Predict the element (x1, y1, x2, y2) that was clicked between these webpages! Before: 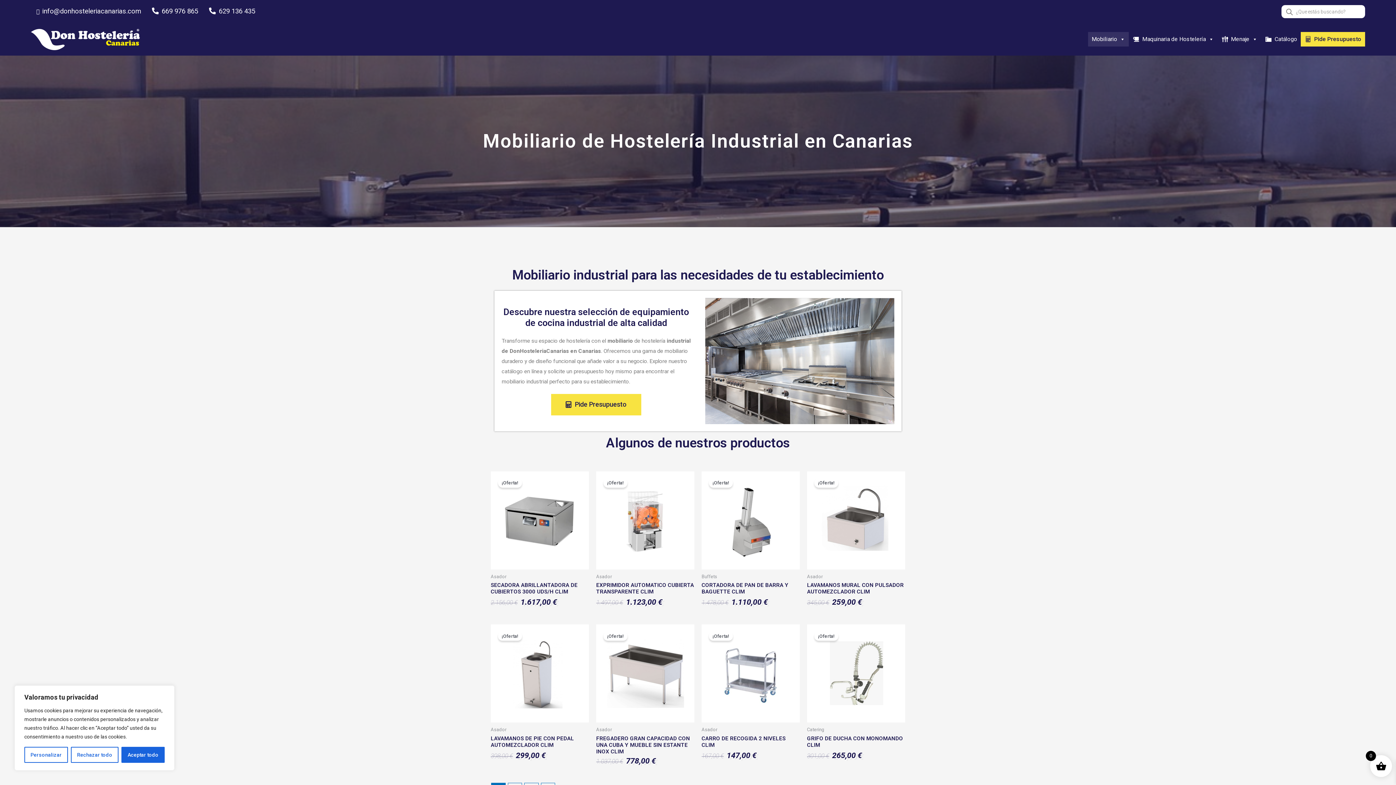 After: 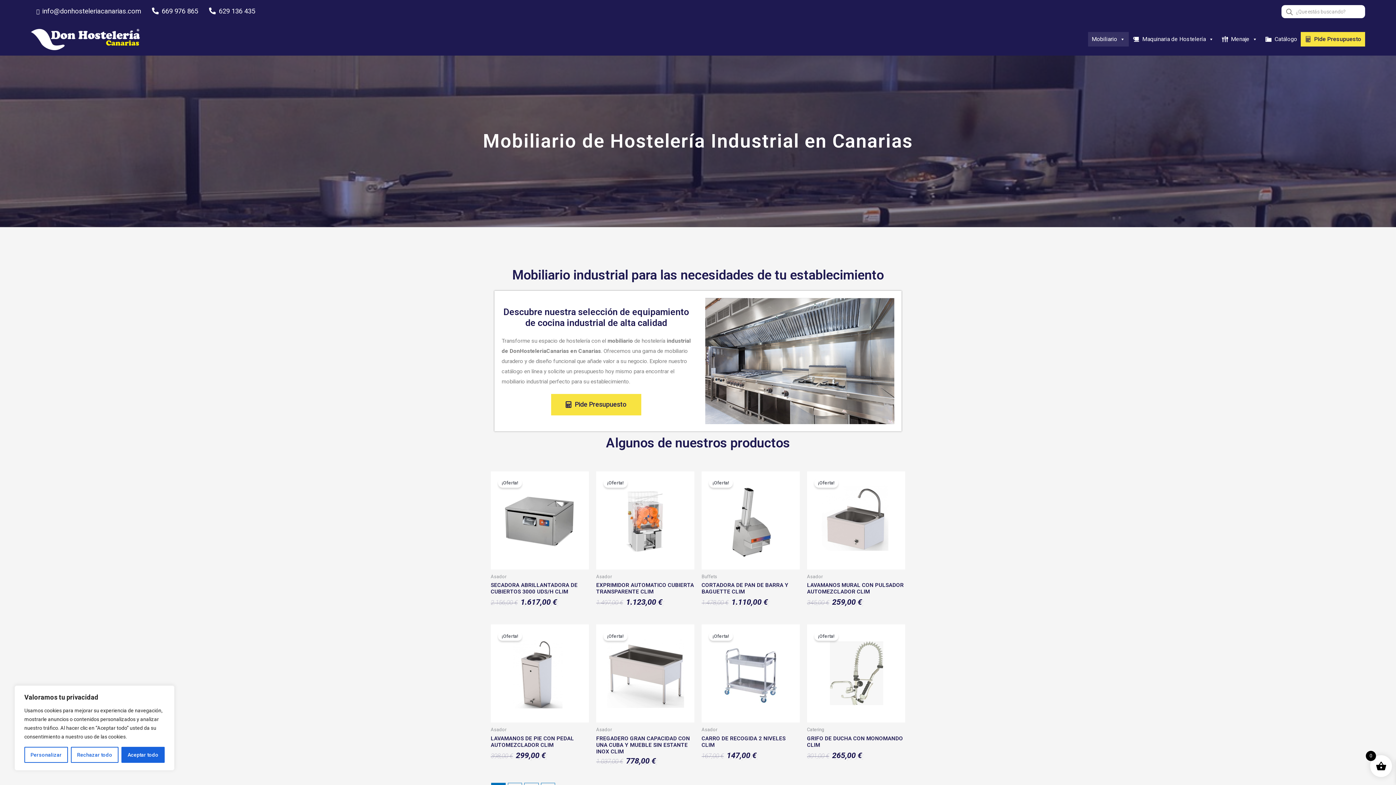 Action: bbox: (42, 7, 141, 15) label: info@donhosteleriacanarias.com